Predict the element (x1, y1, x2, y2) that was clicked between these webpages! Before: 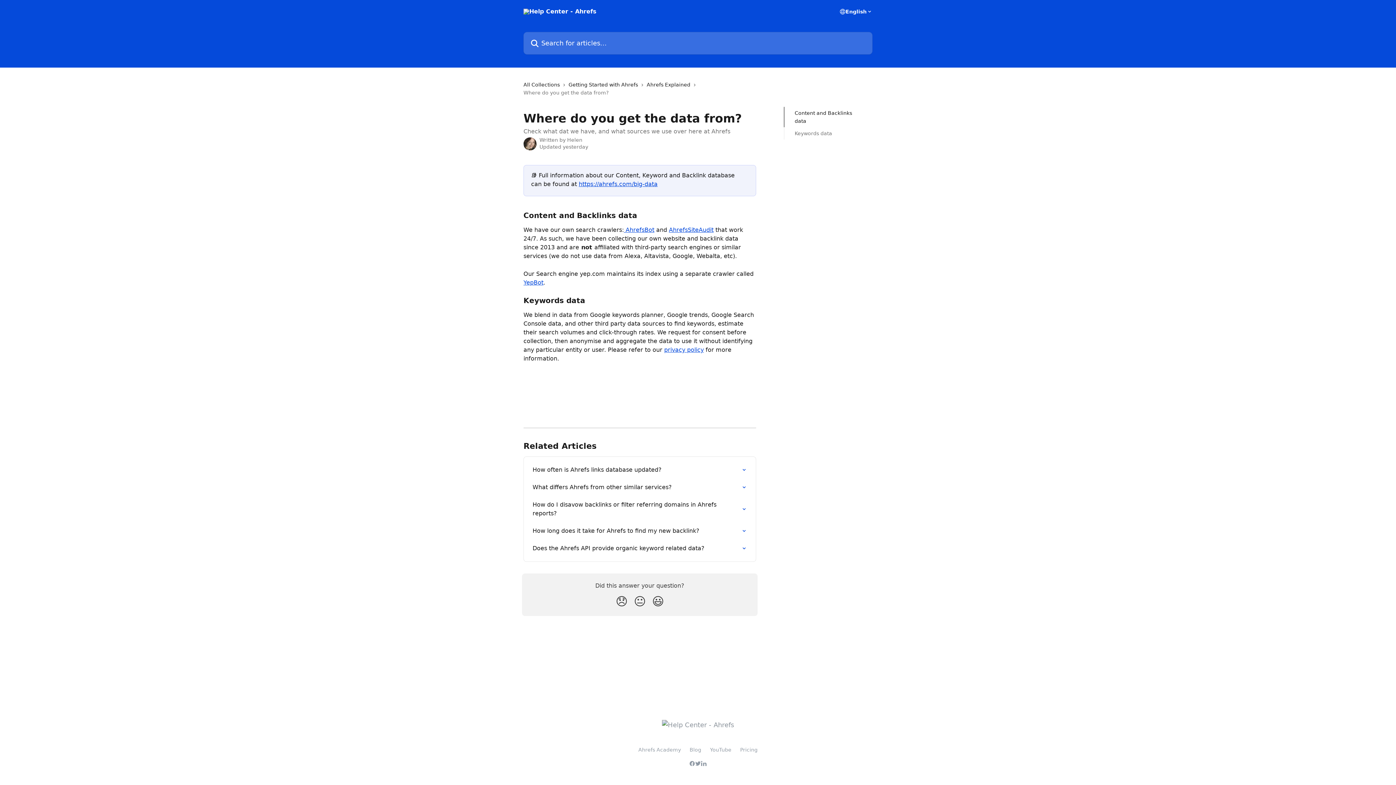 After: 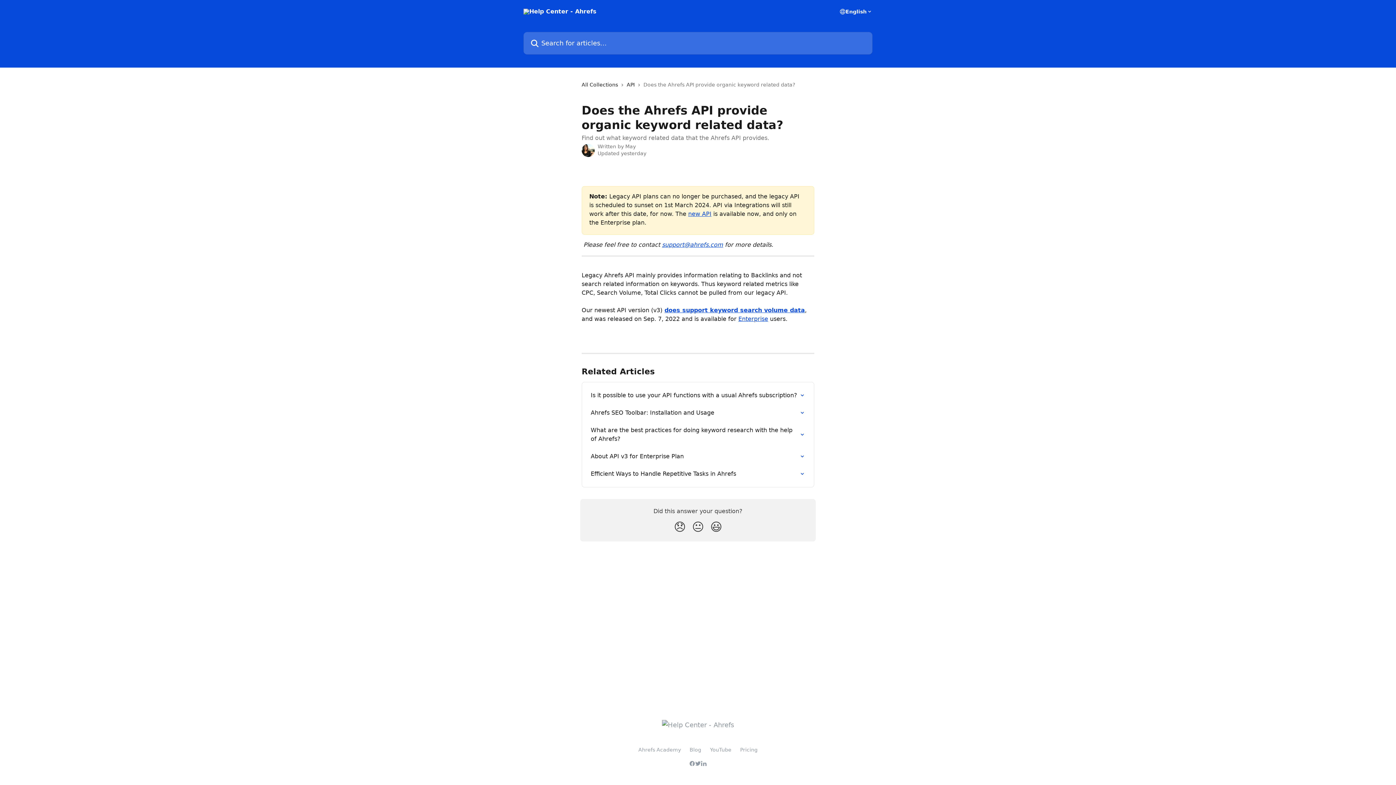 Action: label: Does the Ahrefs API provide organic keyword related data? bbox: (528, 540, 751, 557)